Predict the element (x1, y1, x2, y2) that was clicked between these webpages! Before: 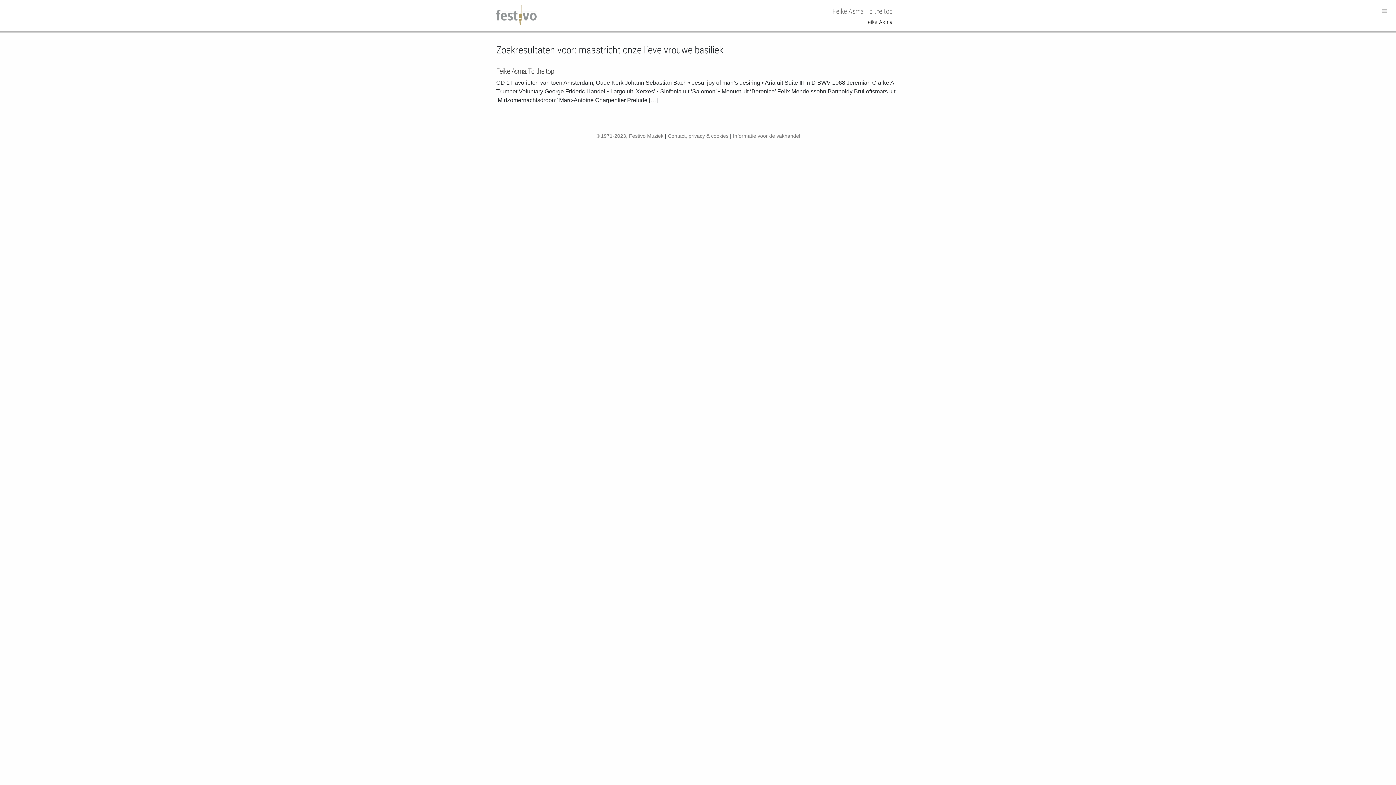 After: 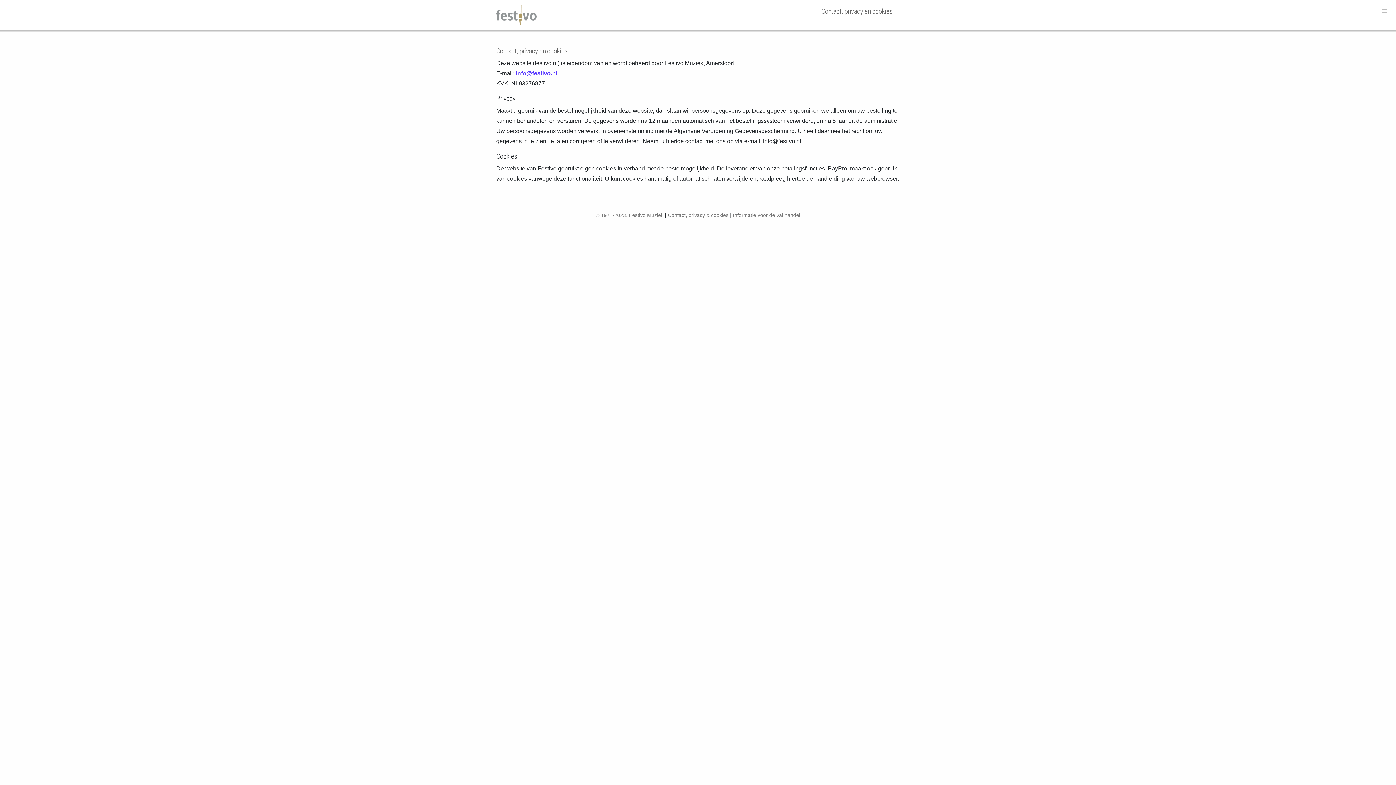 Action: label: Contact, privacy & cookies bbox: (668, 133, 728, 138)